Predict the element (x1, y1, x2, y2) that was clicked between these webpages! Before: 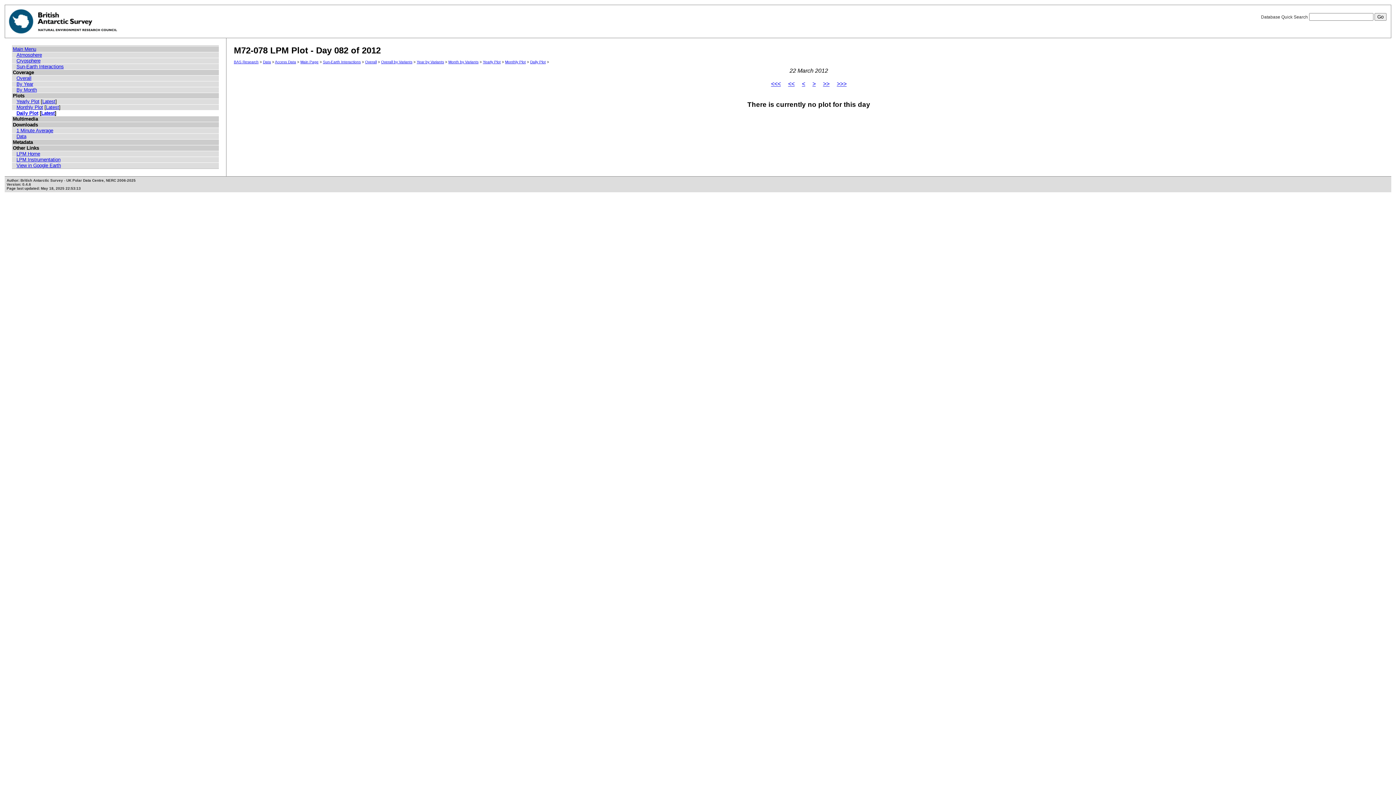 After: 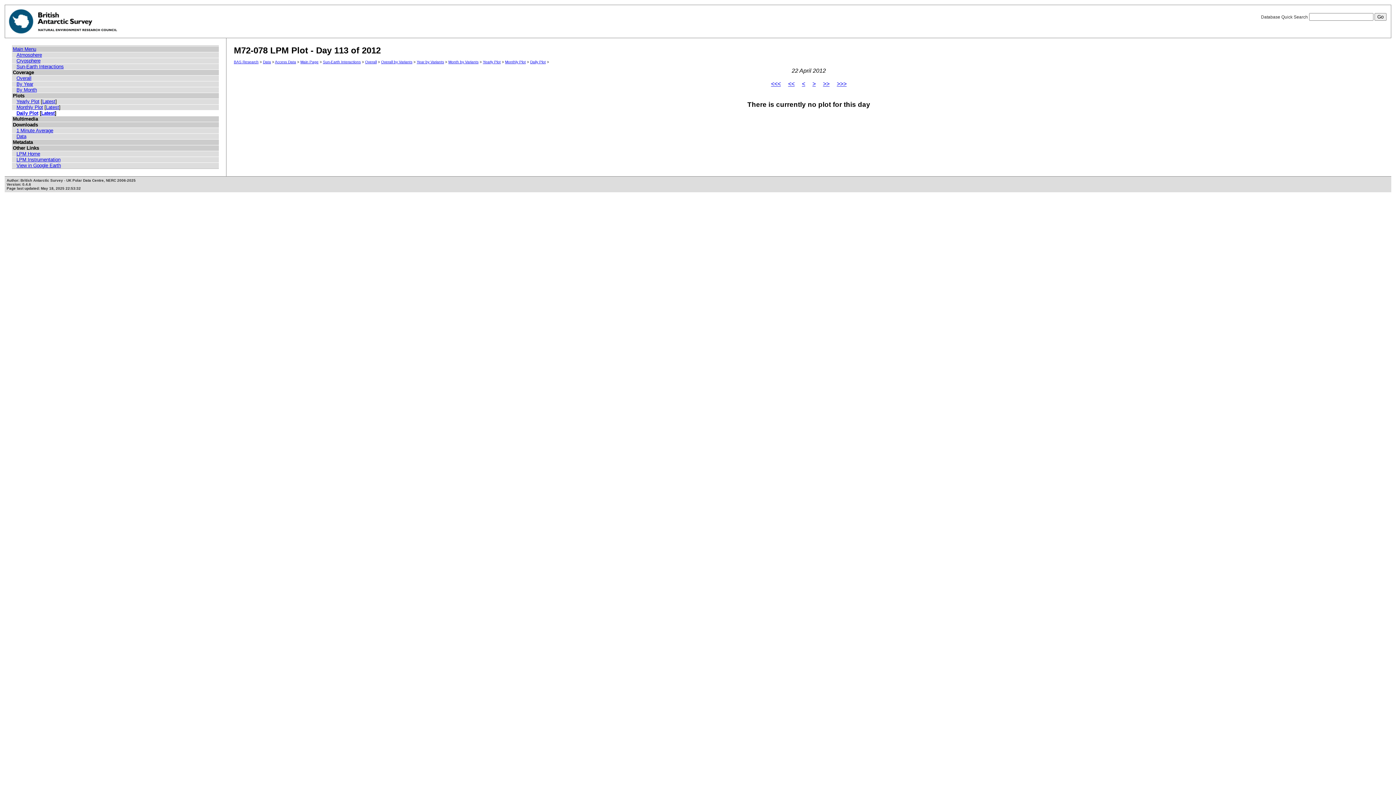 Action: label: >> bbox: (823, 80, 829, 87)